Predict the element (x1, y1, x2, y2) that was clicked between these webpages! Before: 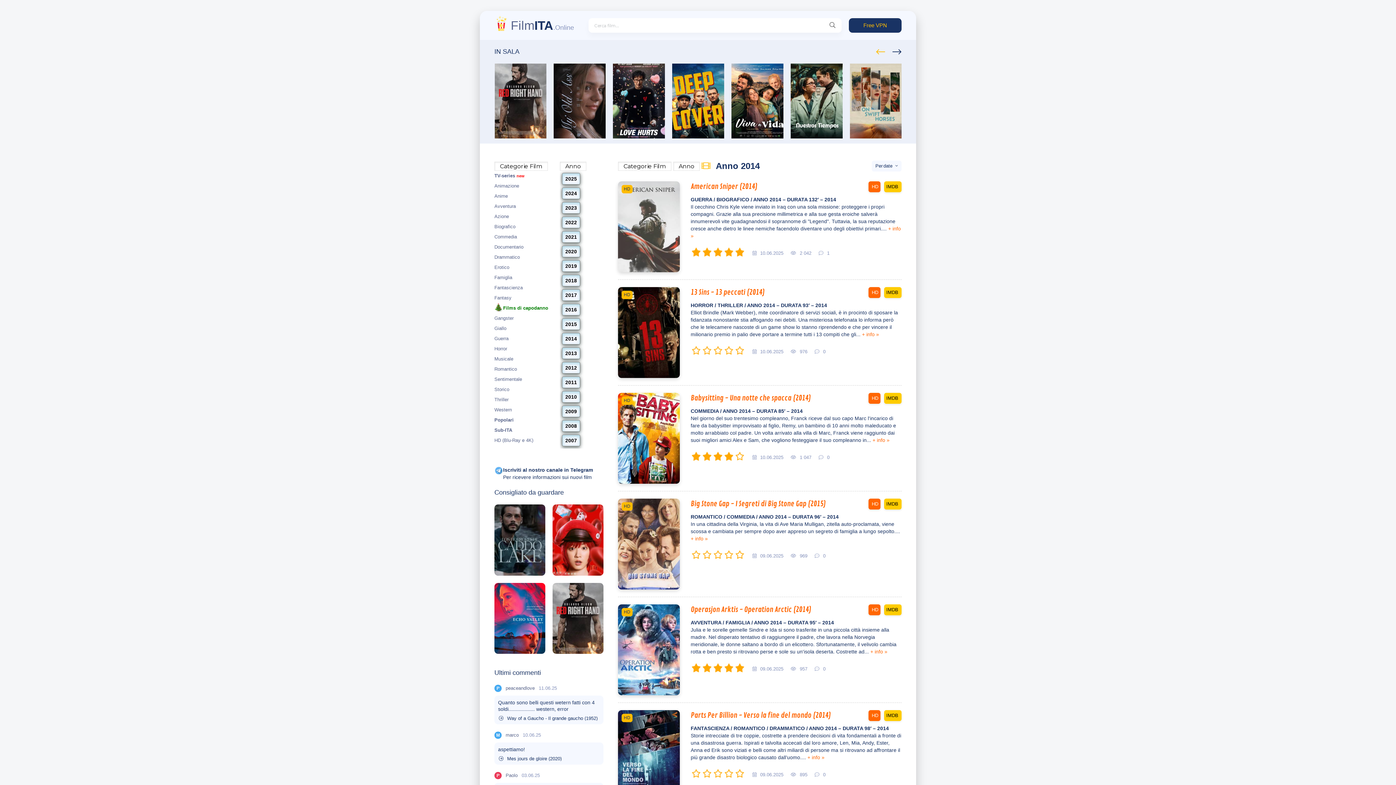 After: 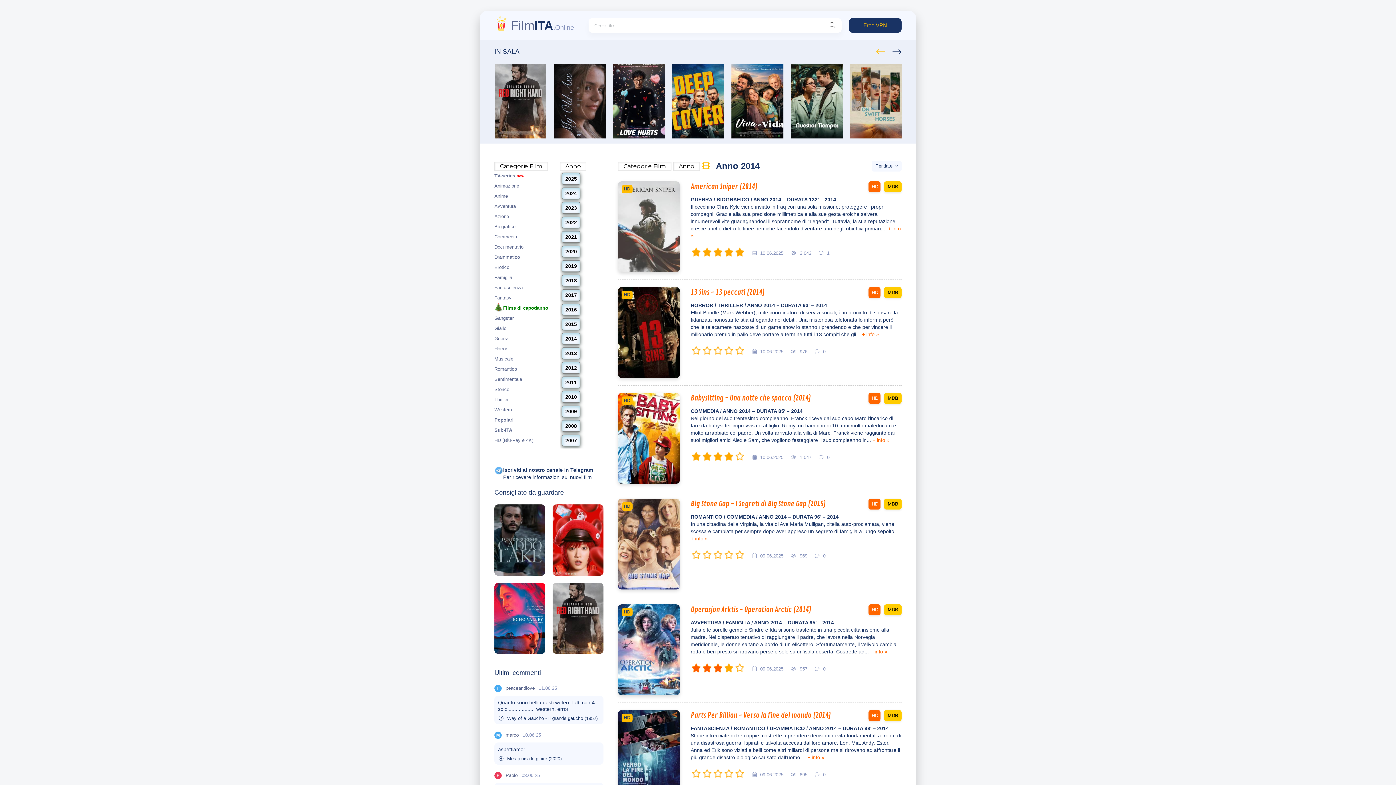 Action: label: 3 bbox: (712, 662, 723, 673)